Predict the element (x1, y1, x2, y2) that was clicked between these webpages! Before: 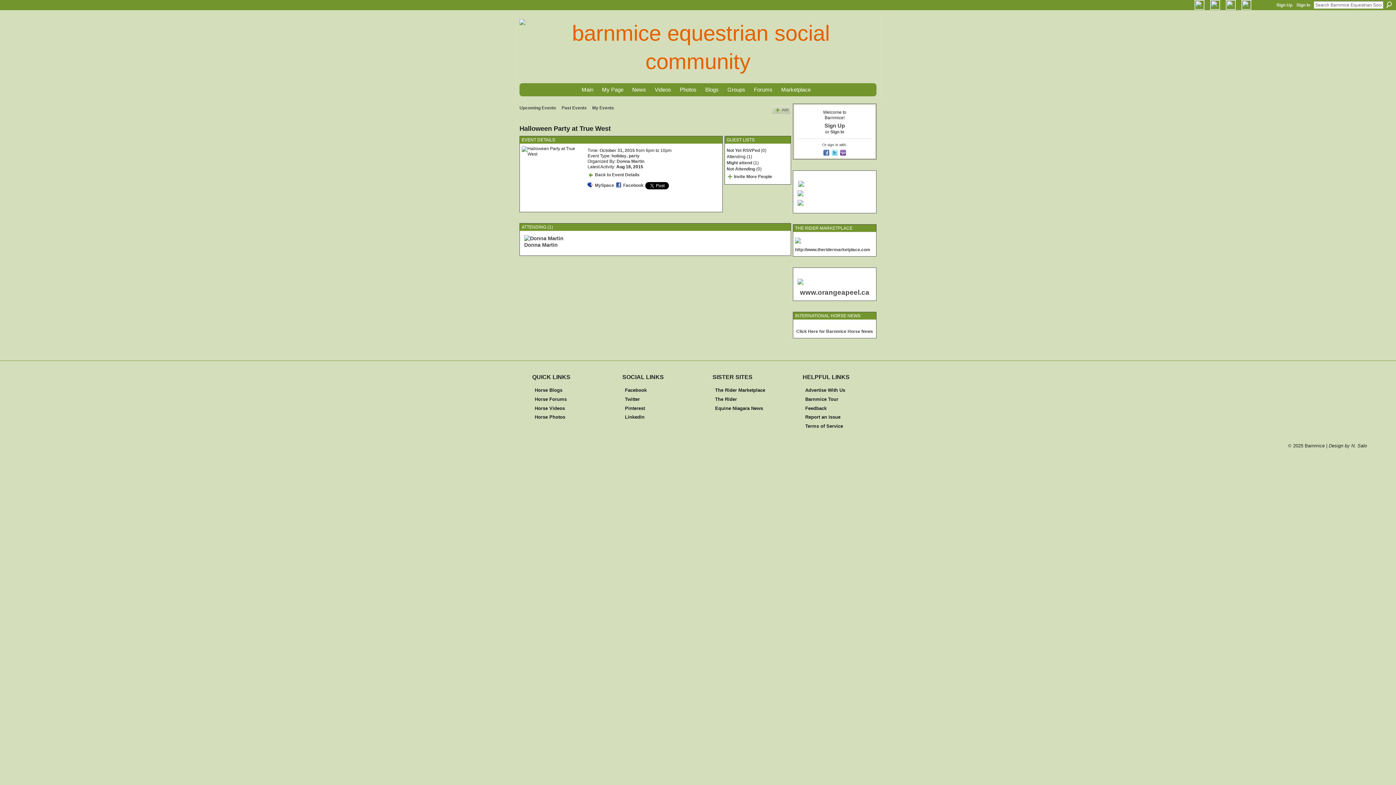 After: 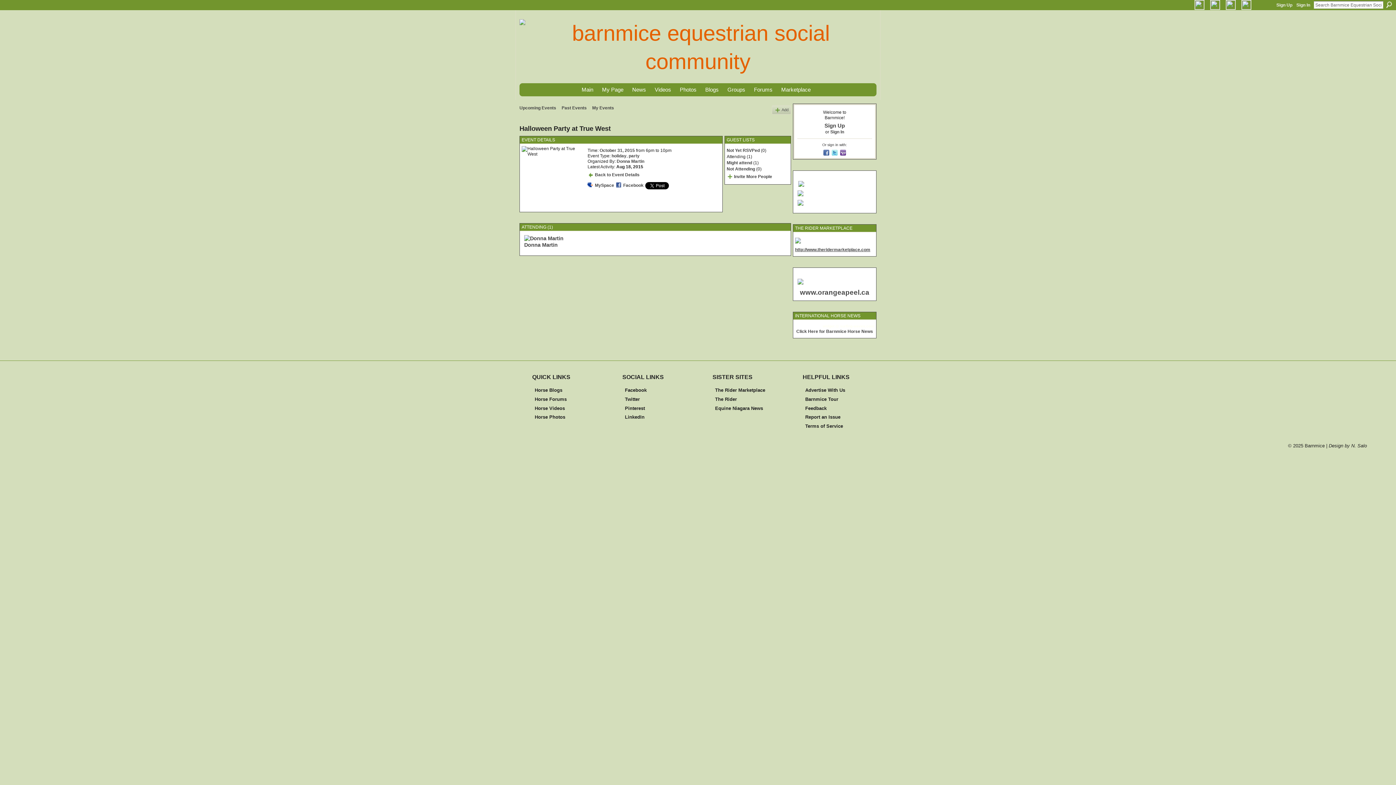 Action: bbox: (795, 247, 870, 252) label: http://www.theridermarketplace.com